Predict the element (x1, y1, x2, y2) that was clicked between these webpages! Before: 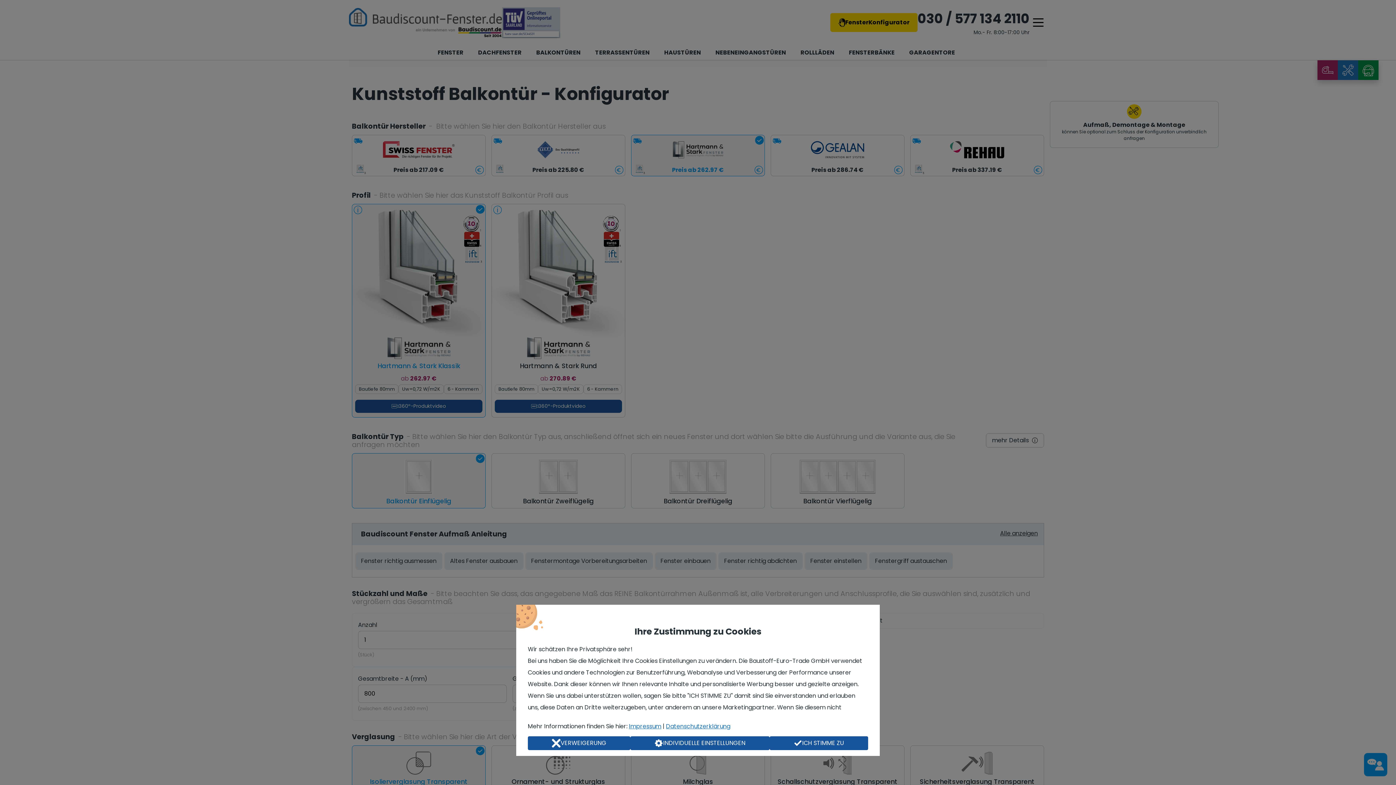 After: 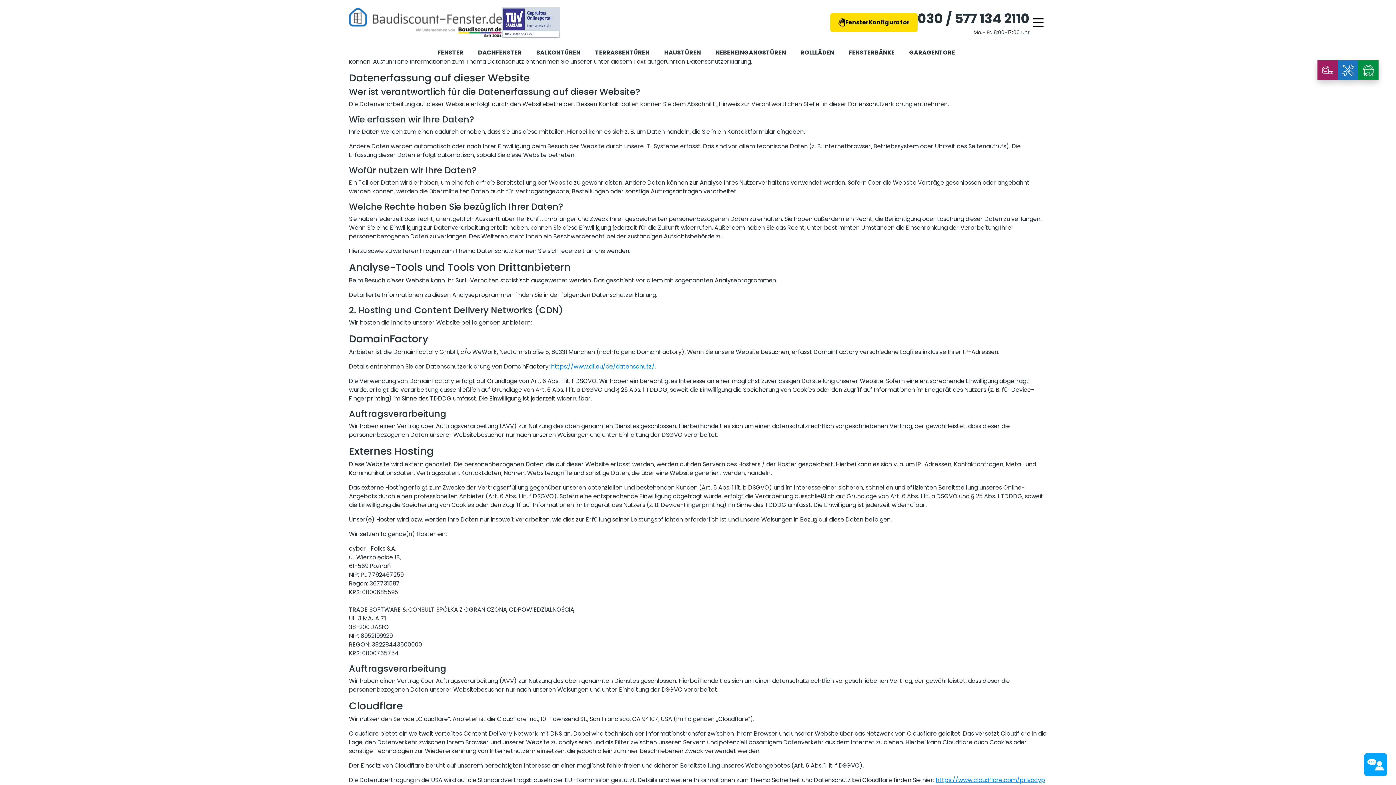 Action: label: Datenschutzerklärung bbox: (666, 722, 730, 730)